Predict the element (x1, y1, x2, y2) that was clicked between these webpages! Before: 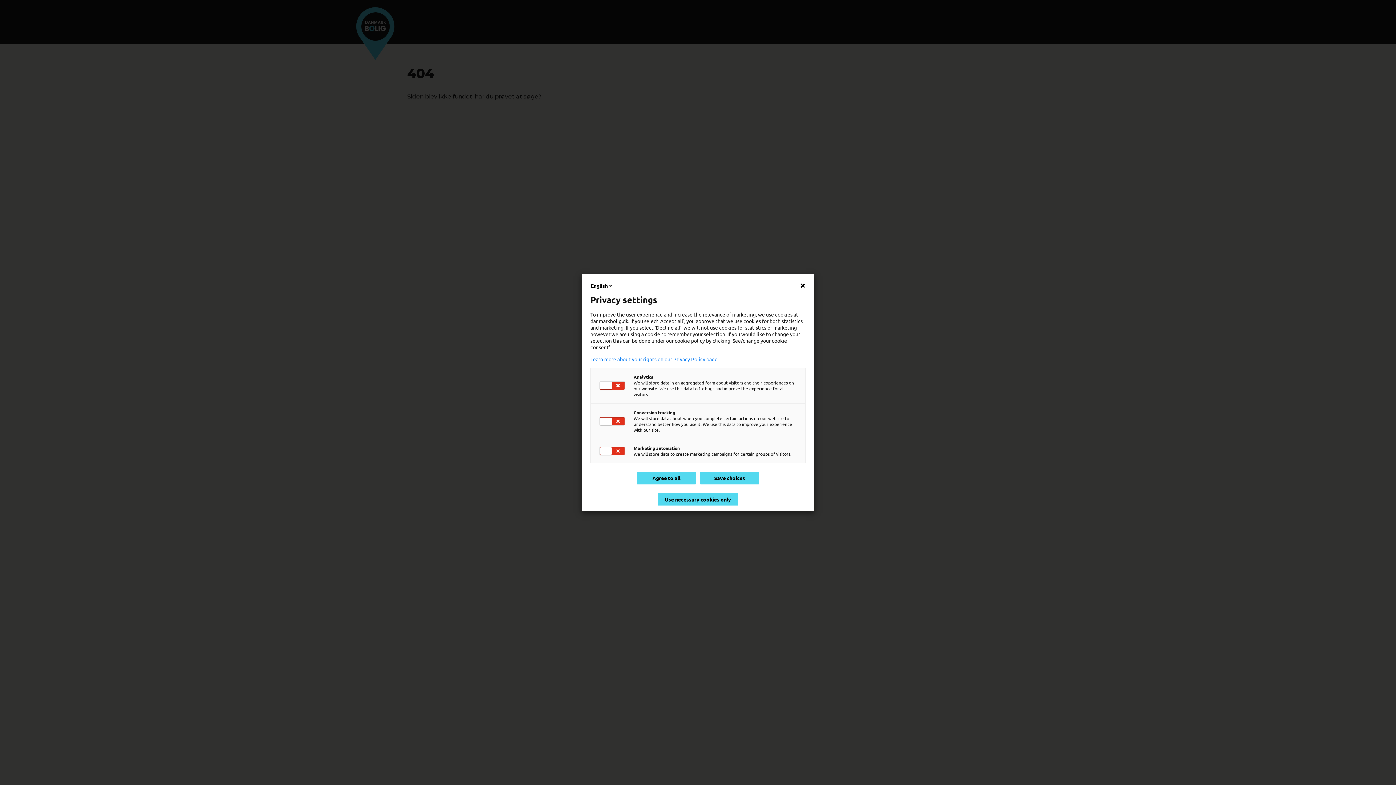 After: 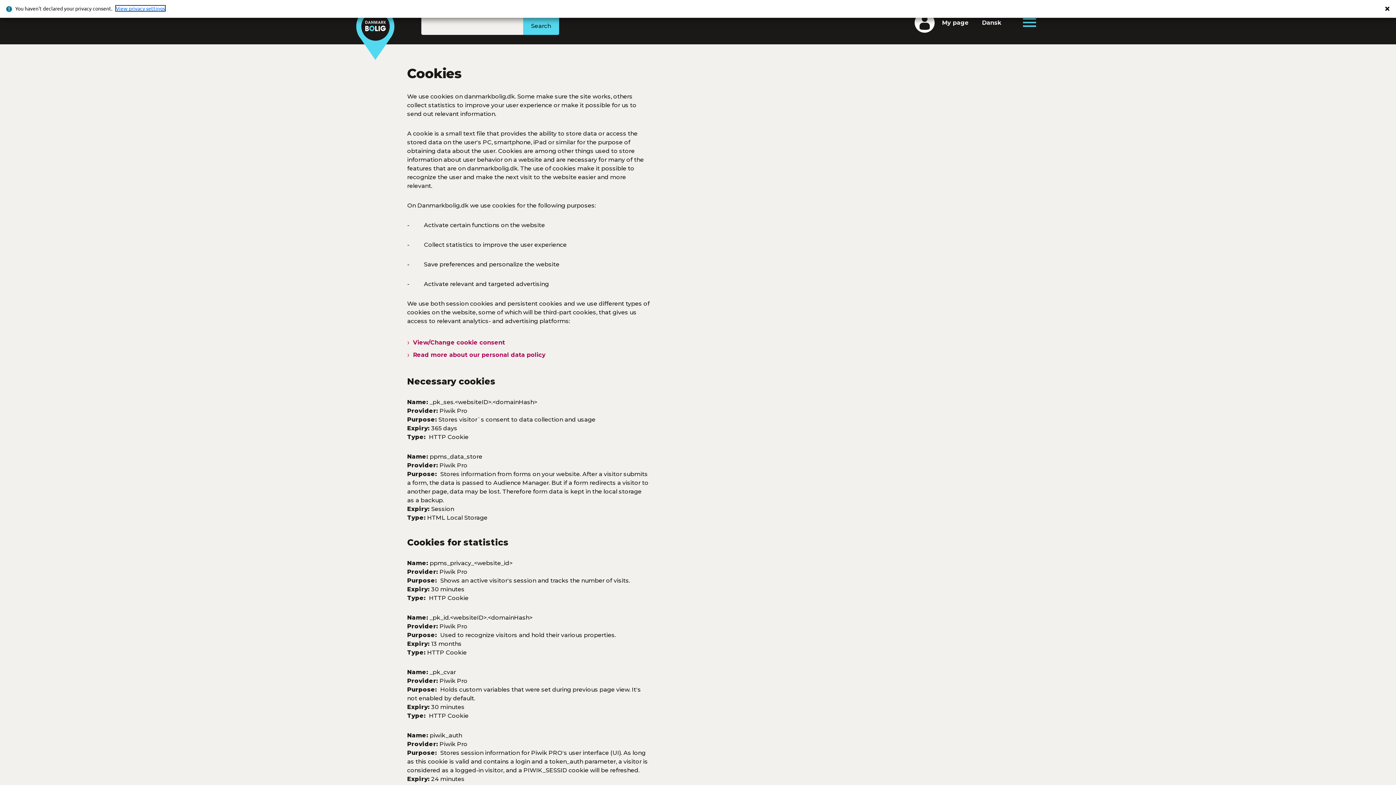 Action: label: Learn more about your rights on our Privacy Policy page bbox: (590, 356, 805, 362)